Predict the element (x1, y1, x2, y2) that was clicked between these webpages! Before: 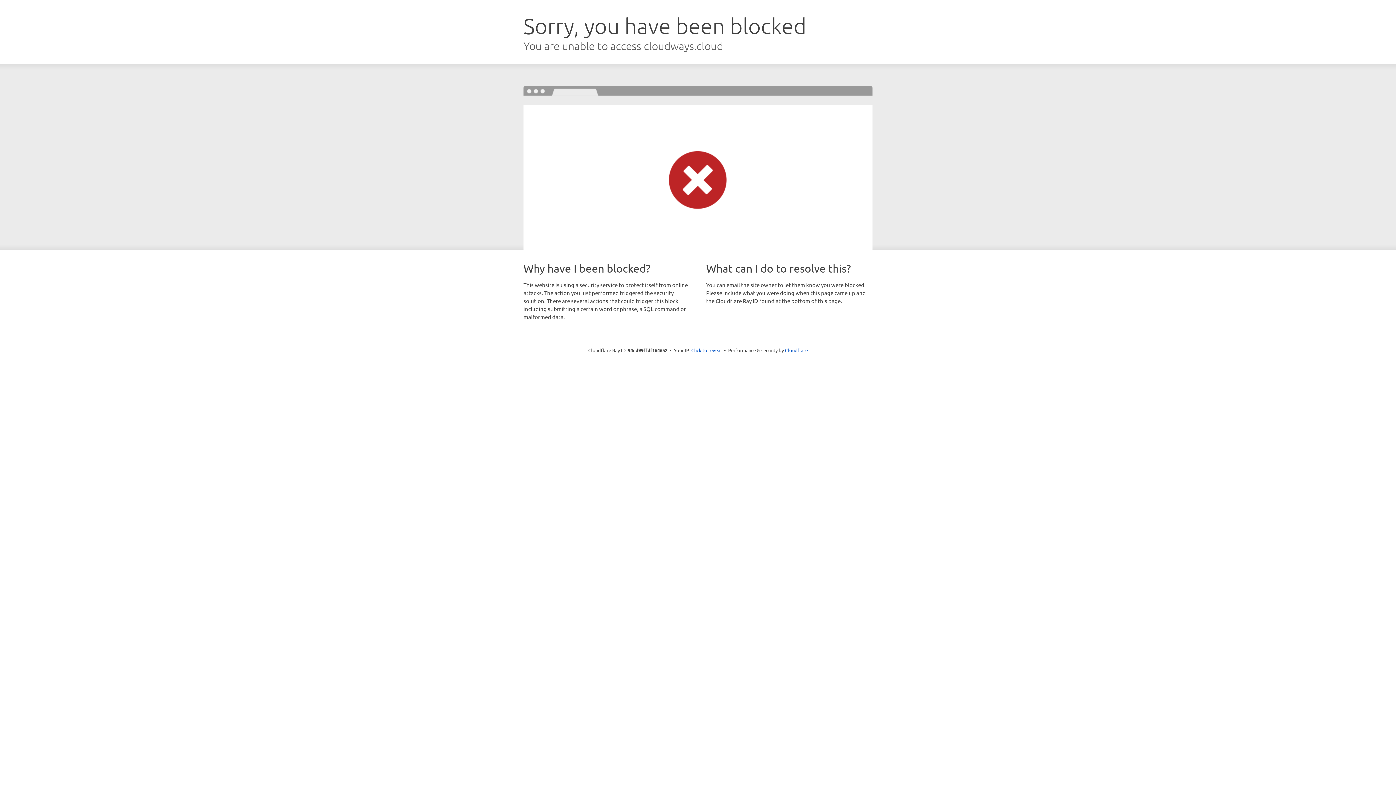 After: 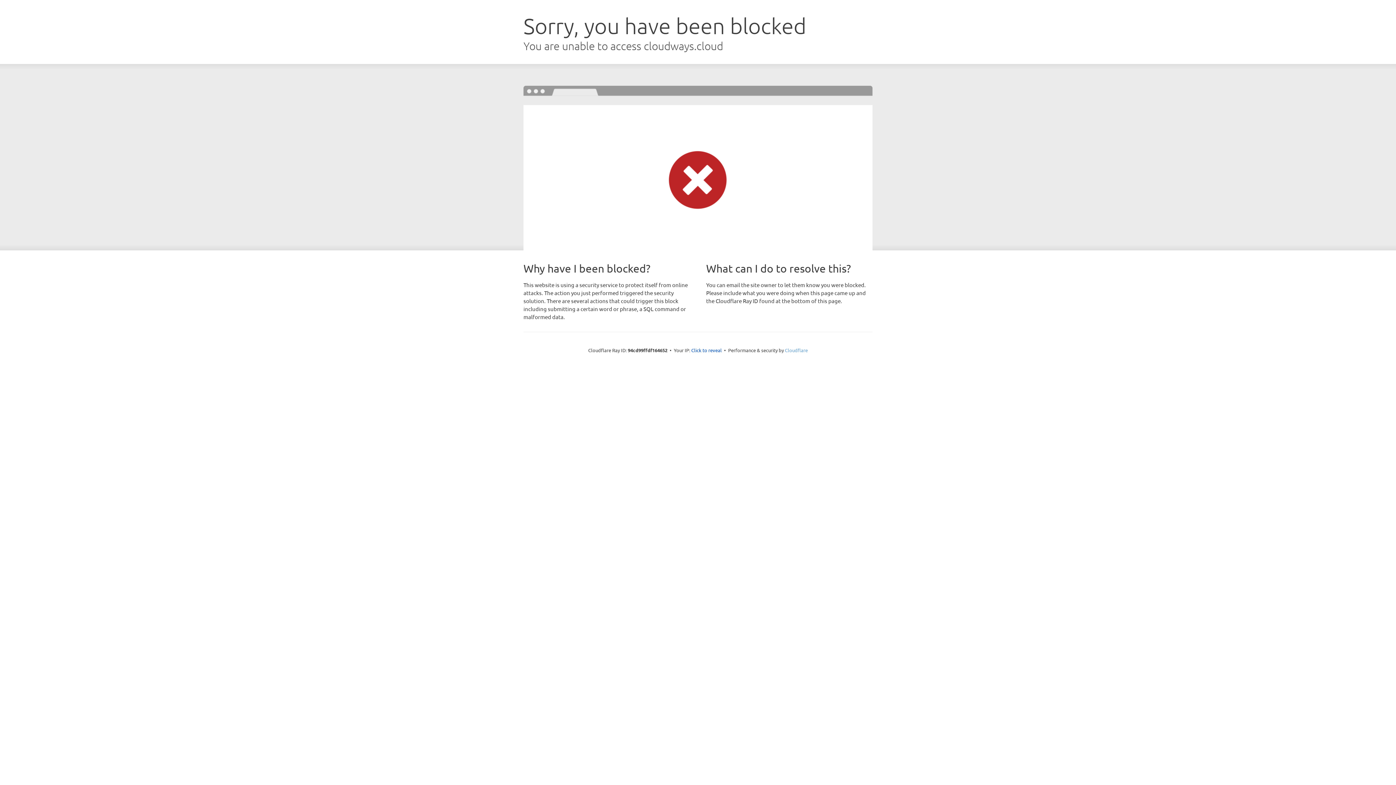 Action: label: Cloudflare bbox: (785, 347, 808, 353)